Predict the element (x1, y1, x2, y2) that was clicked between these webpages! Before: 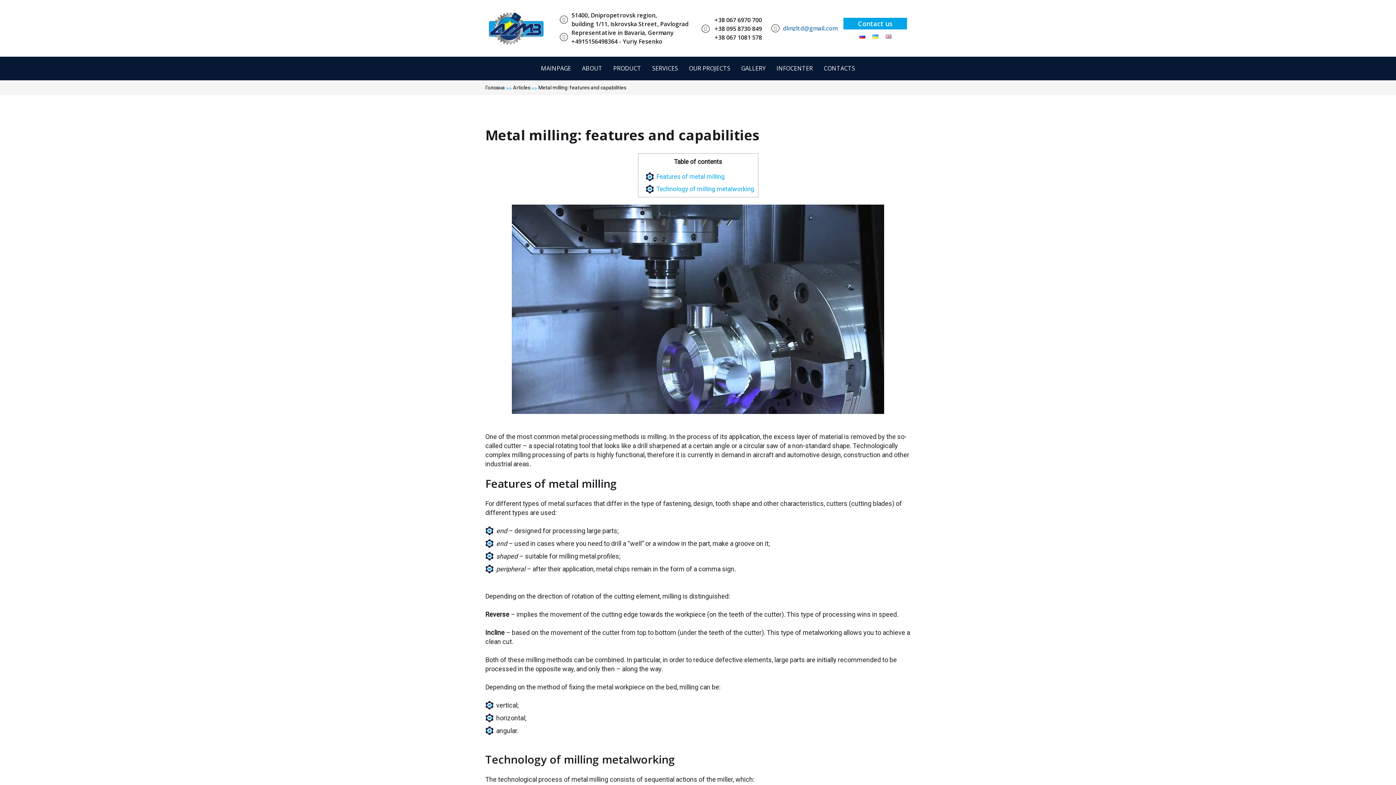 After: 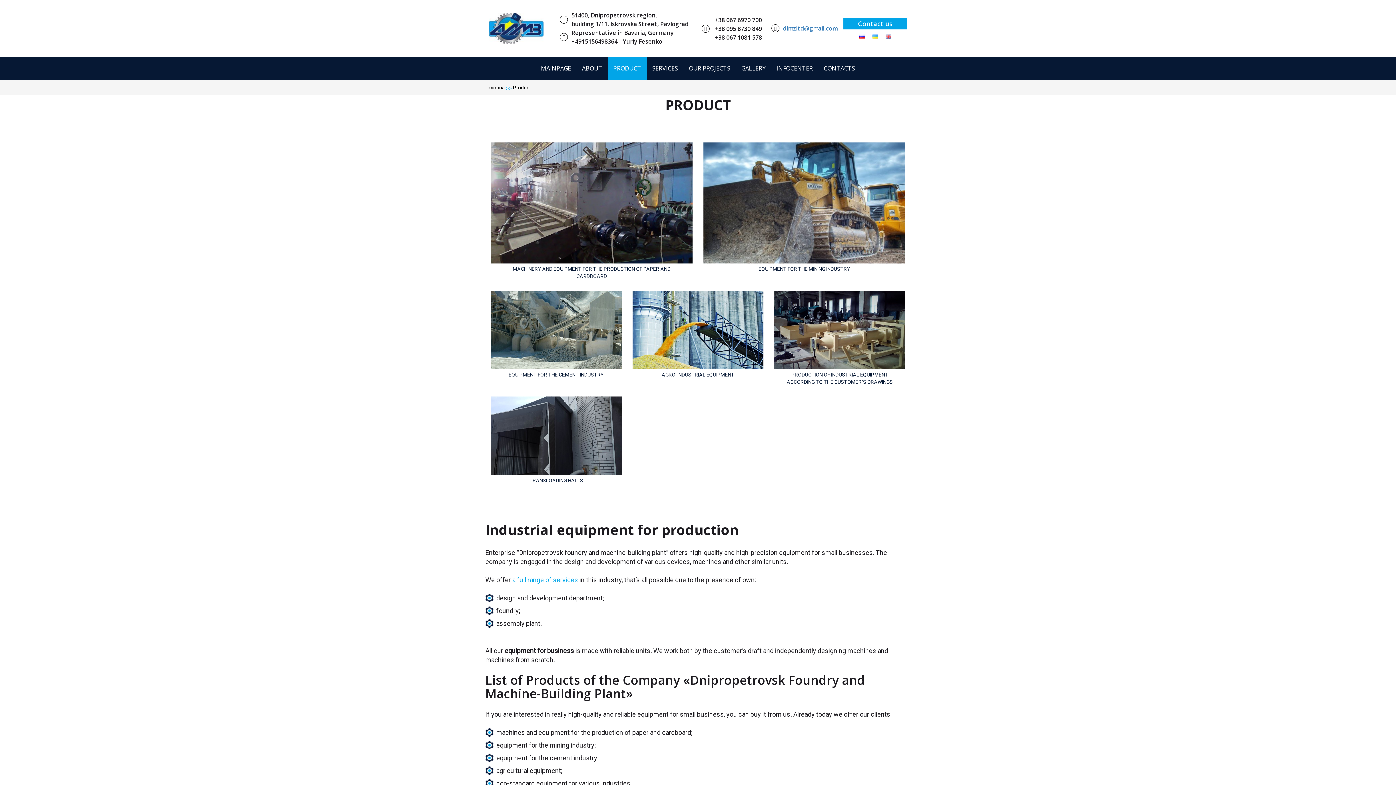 Action: label: PRODUCT bbox: (608, 56, 646, 80)